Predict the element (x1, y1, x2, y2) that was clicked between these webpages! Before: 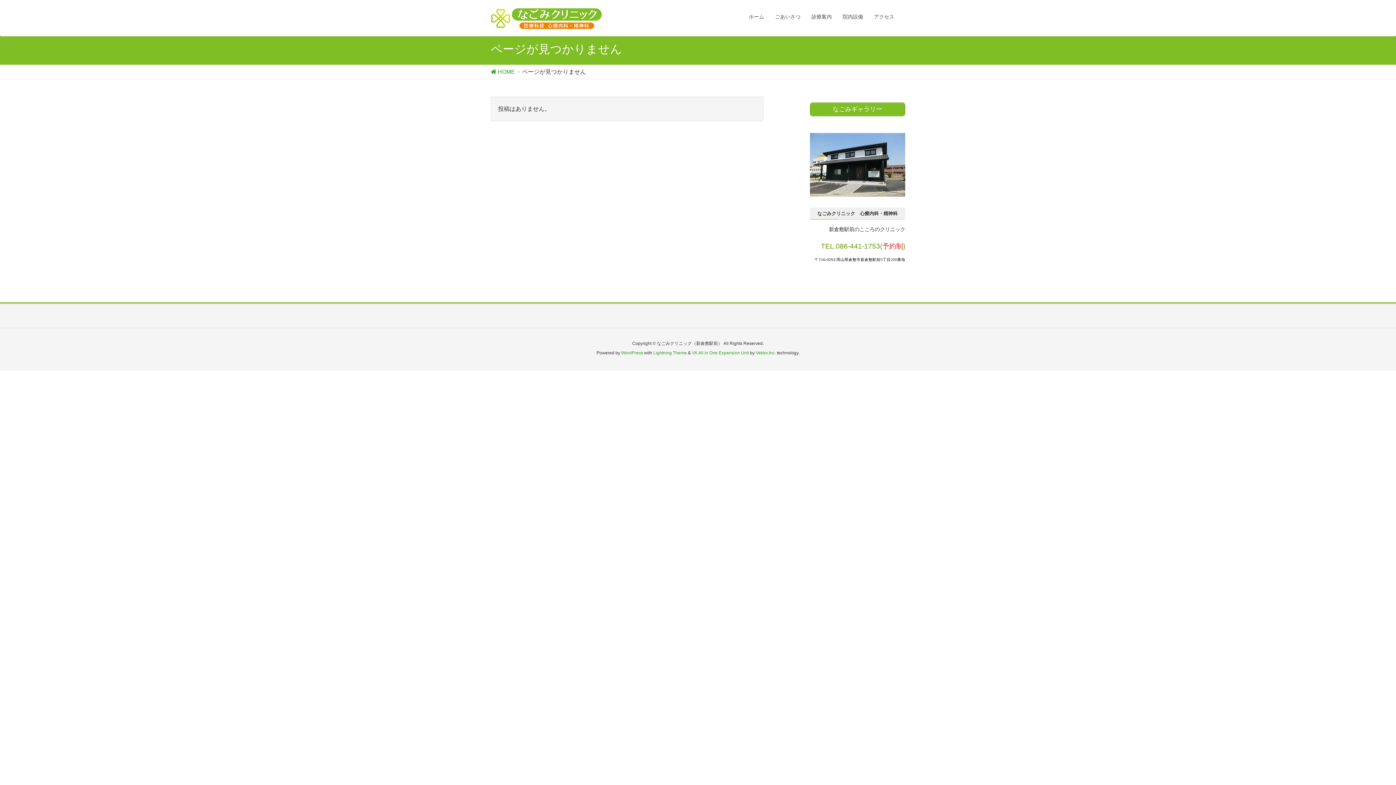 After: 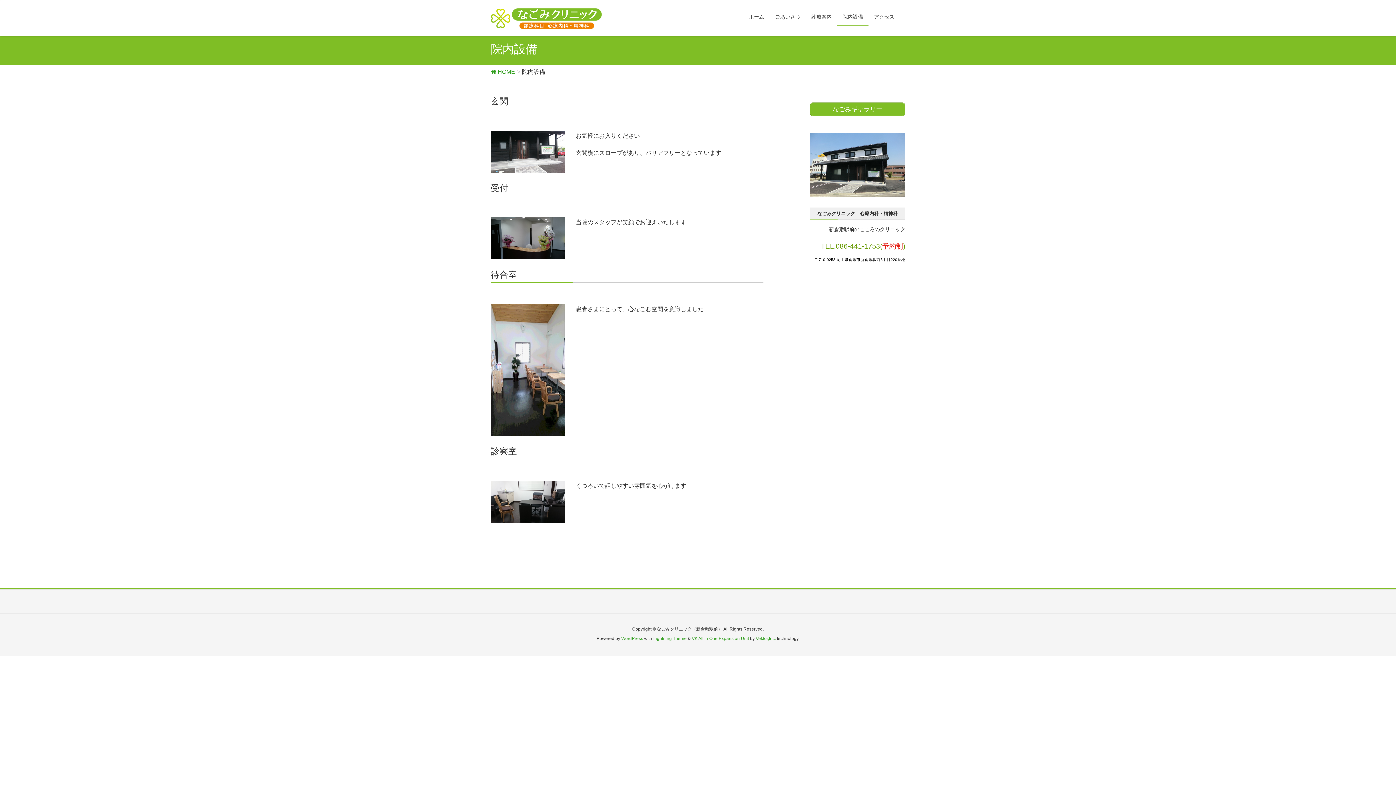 Action: bbox: (837, 7, 868, 25) label: 院内設備